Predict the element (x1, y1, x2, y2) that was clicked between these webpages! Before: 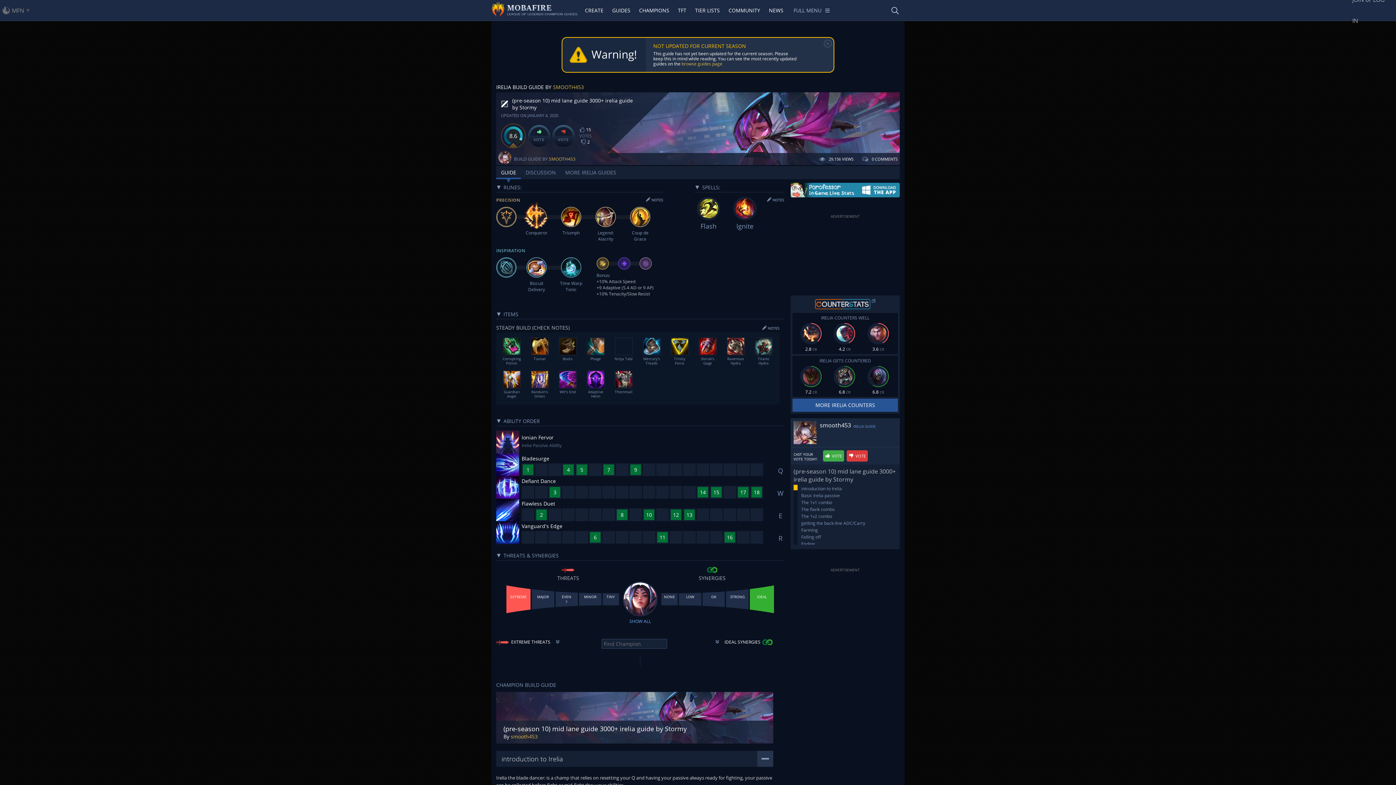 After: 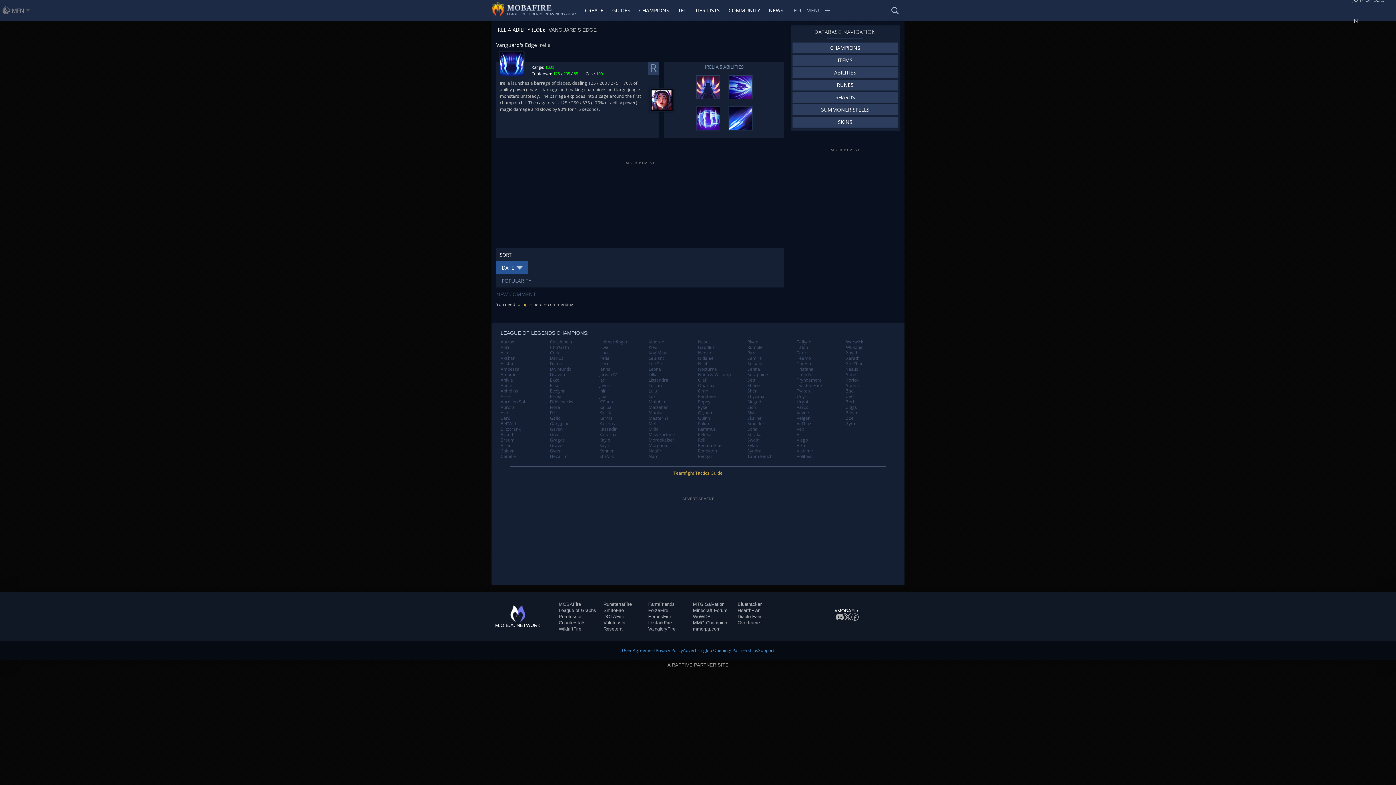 Action: label: Vanguard's Edge bbox: (521, 521, 773, 531)